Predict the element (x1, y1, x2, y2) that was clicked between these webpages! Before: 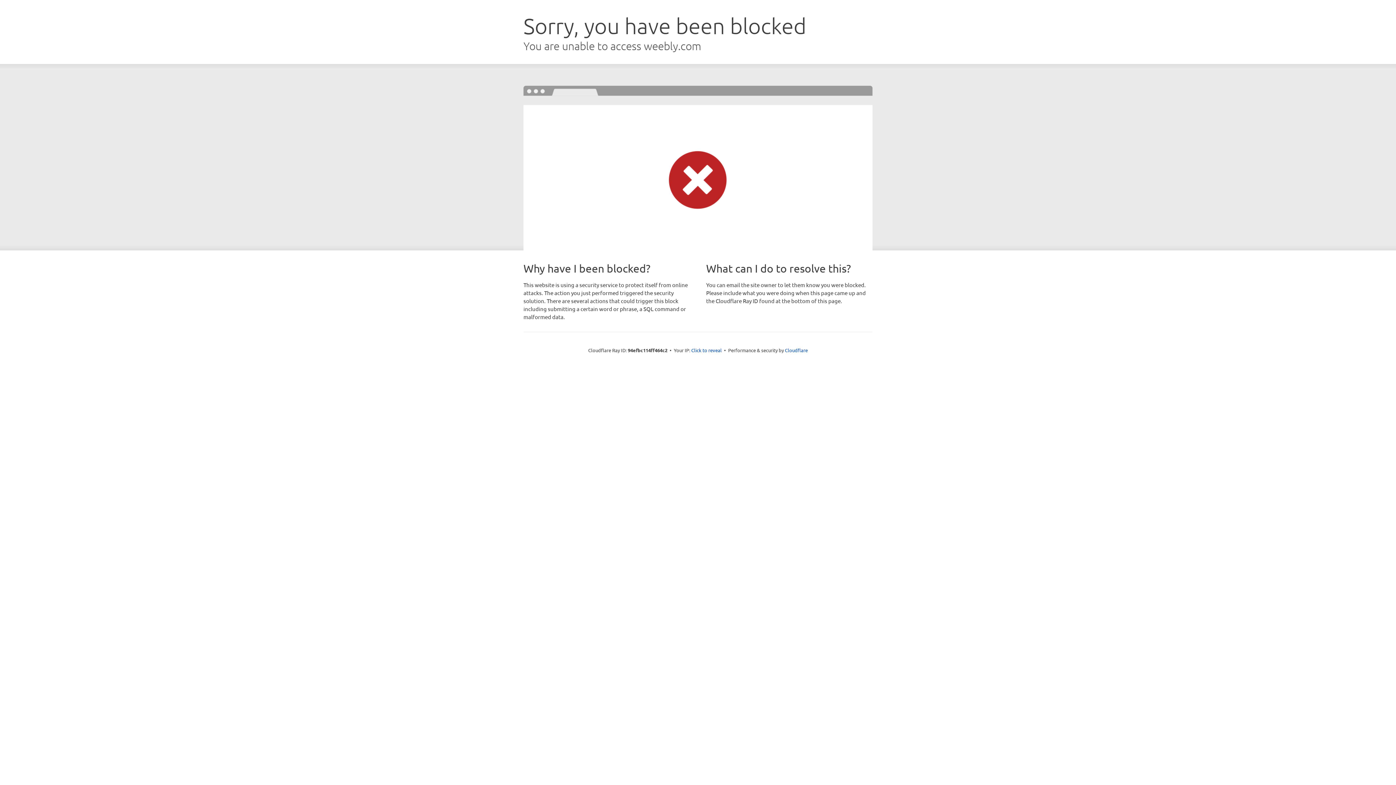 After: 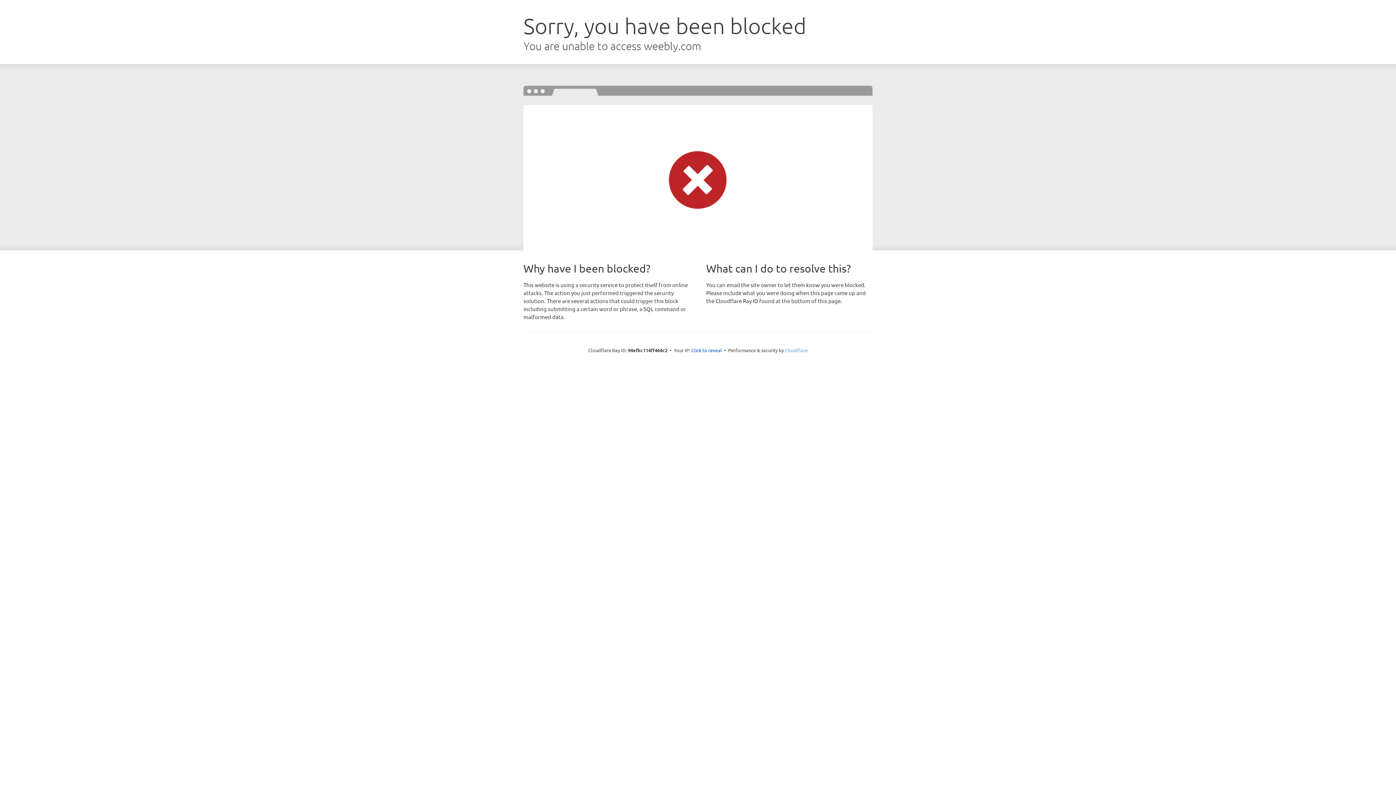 Action: bbox: (785, 347, 808, 353) label: Cloudflare